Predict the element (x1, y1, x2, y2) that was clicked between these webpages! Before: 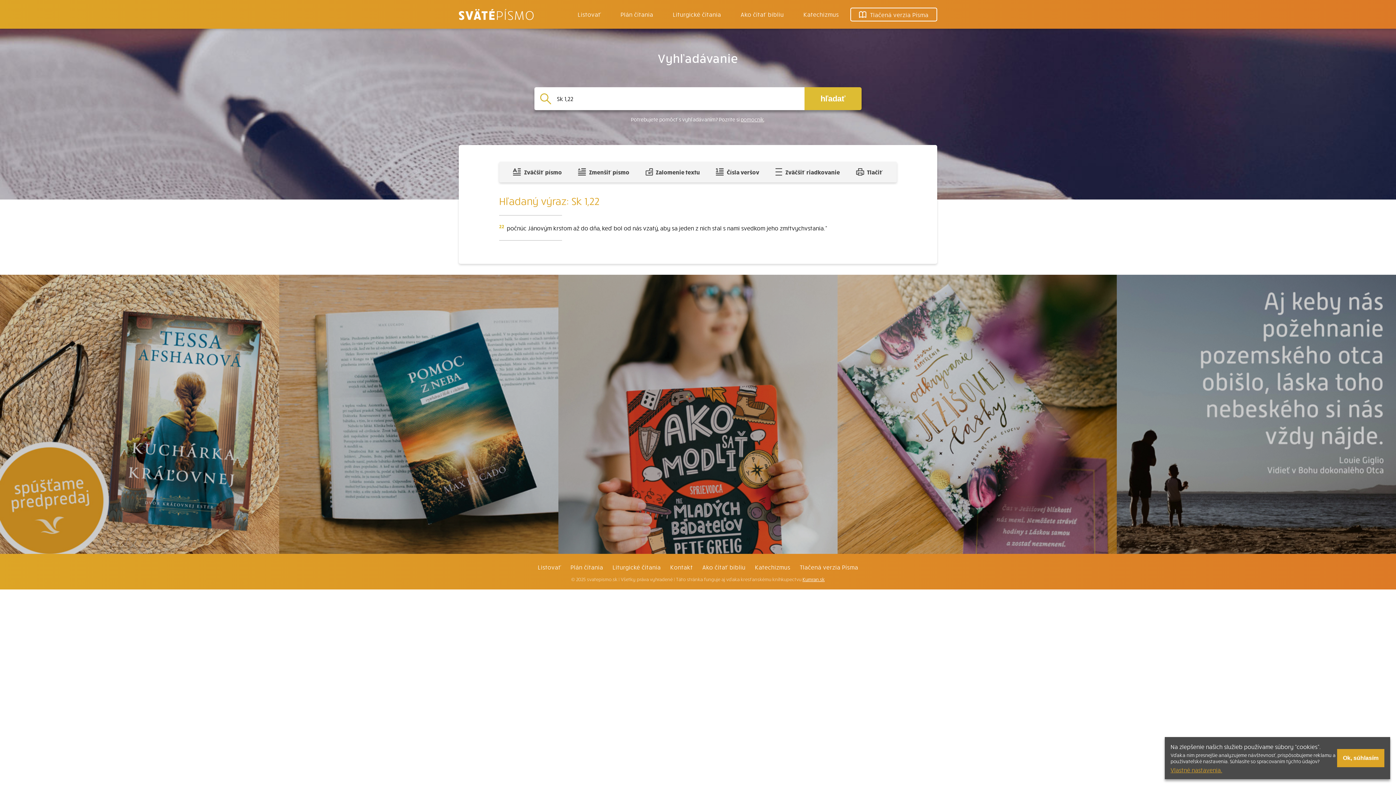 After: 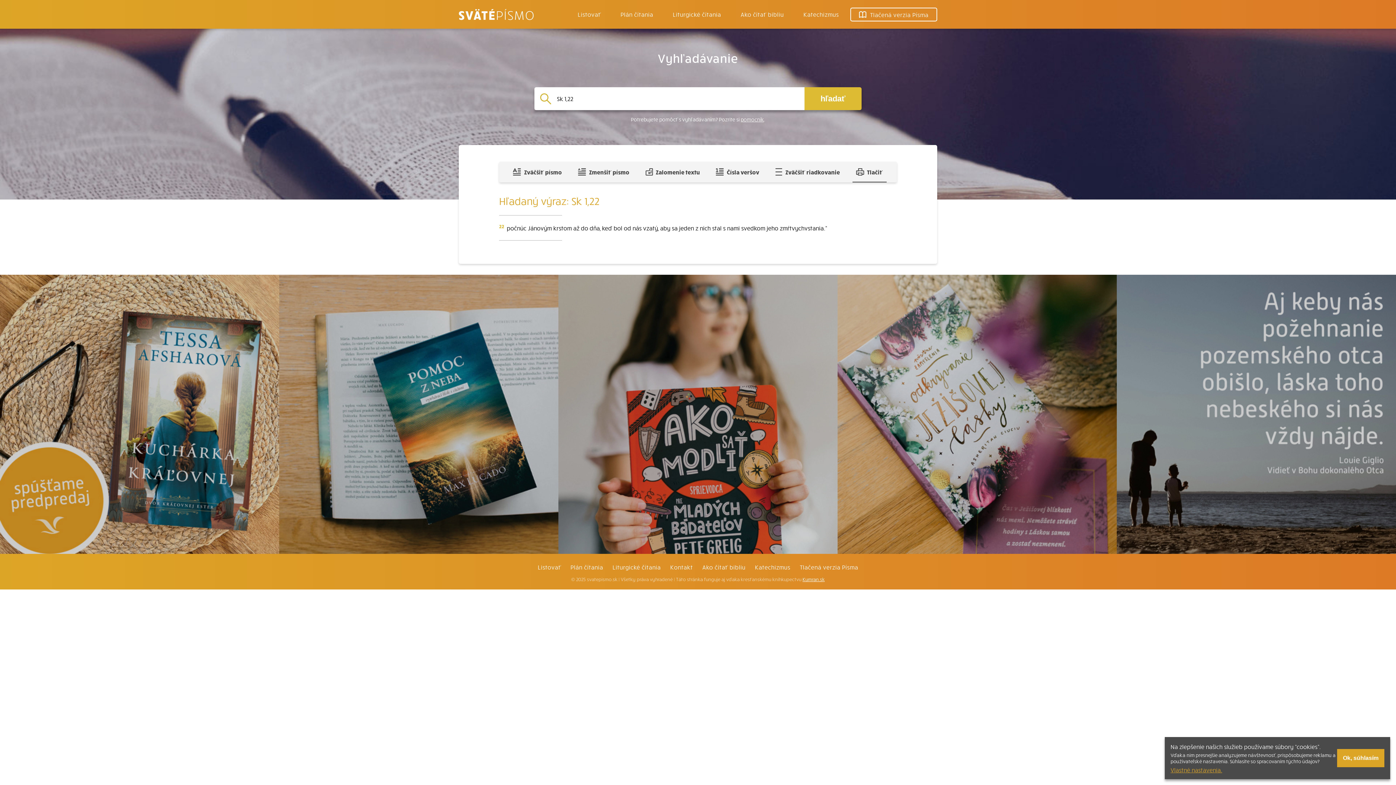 Action: label: Tlačiť bbox: (852, 161, 886, 182)